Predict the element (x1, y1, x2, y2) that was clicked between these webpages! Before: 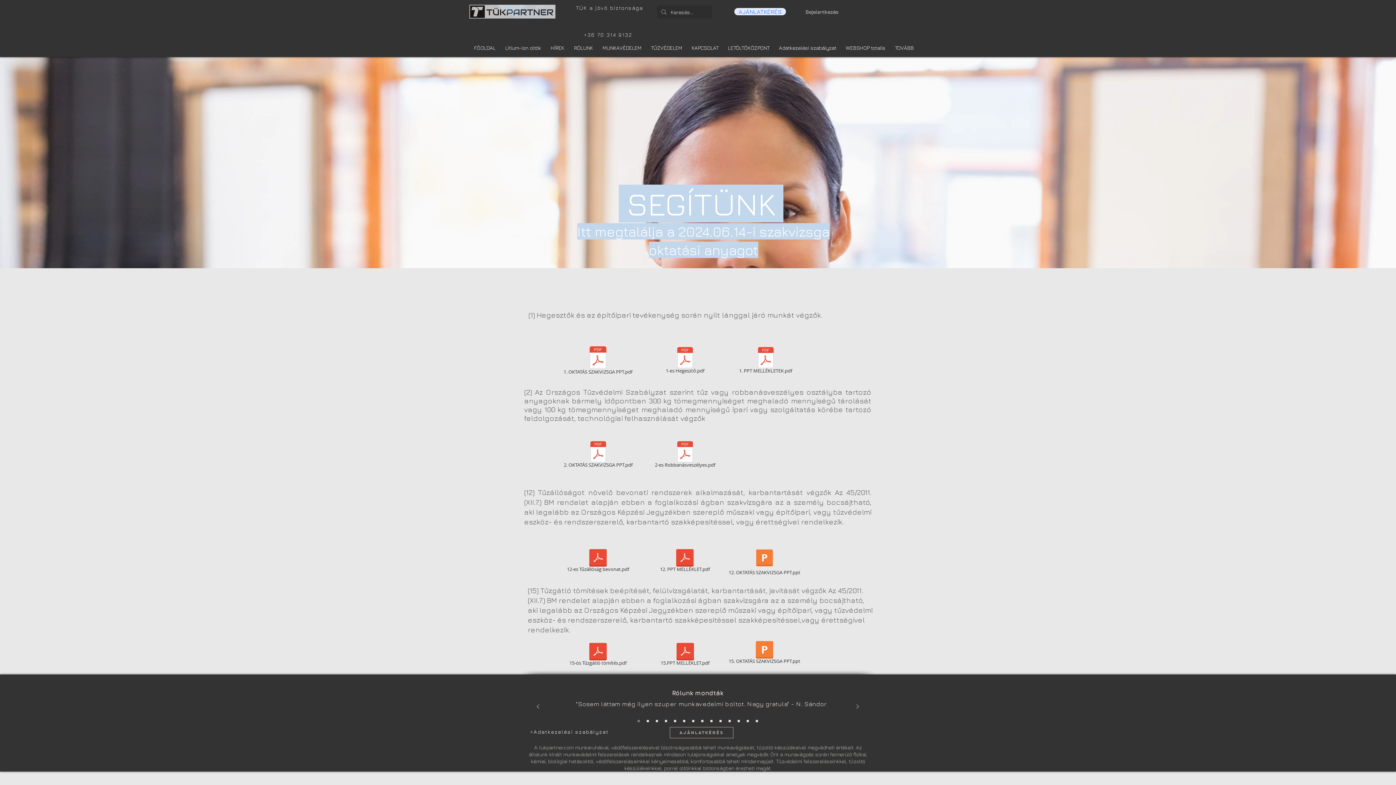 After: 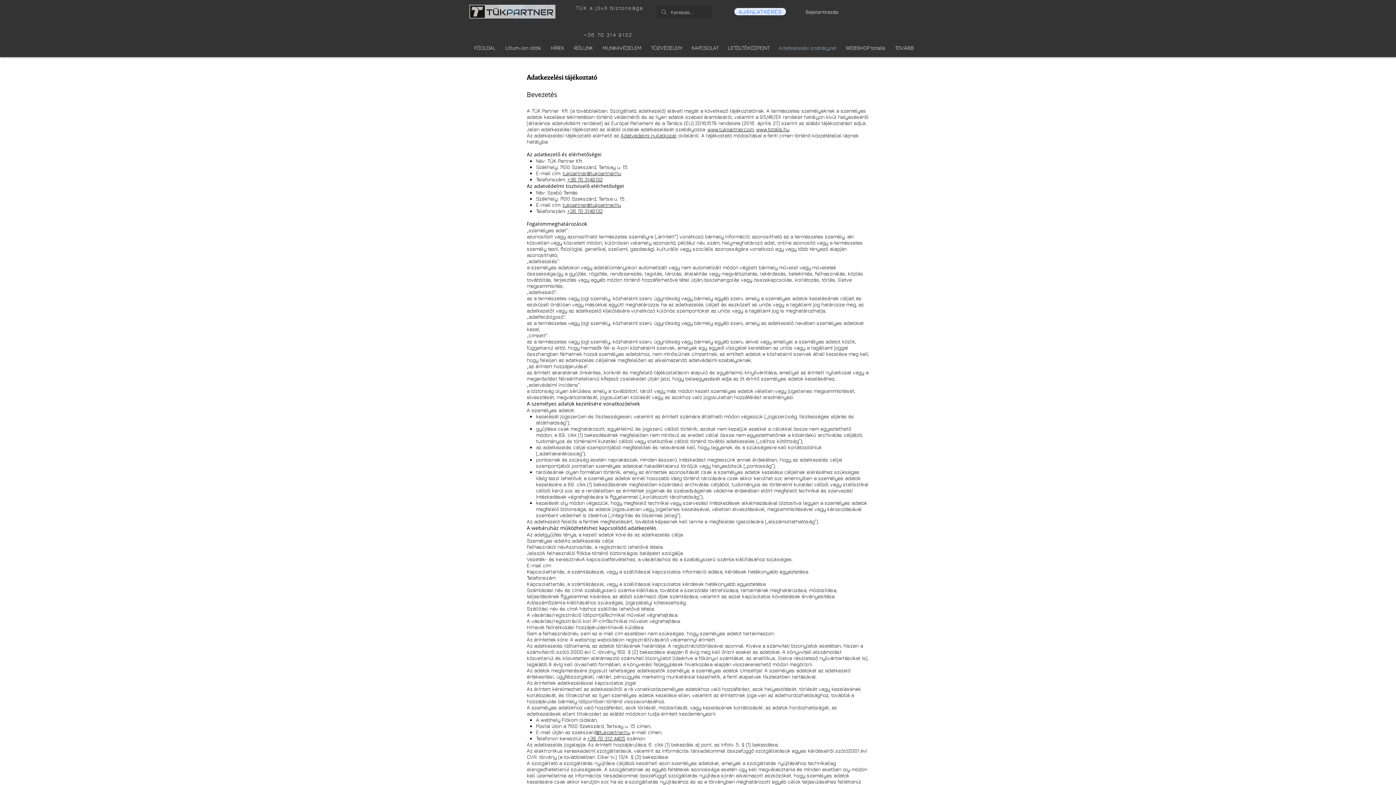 Action: label: Adatkezelési szabályzat bbox: (774, 42, 841, 53)